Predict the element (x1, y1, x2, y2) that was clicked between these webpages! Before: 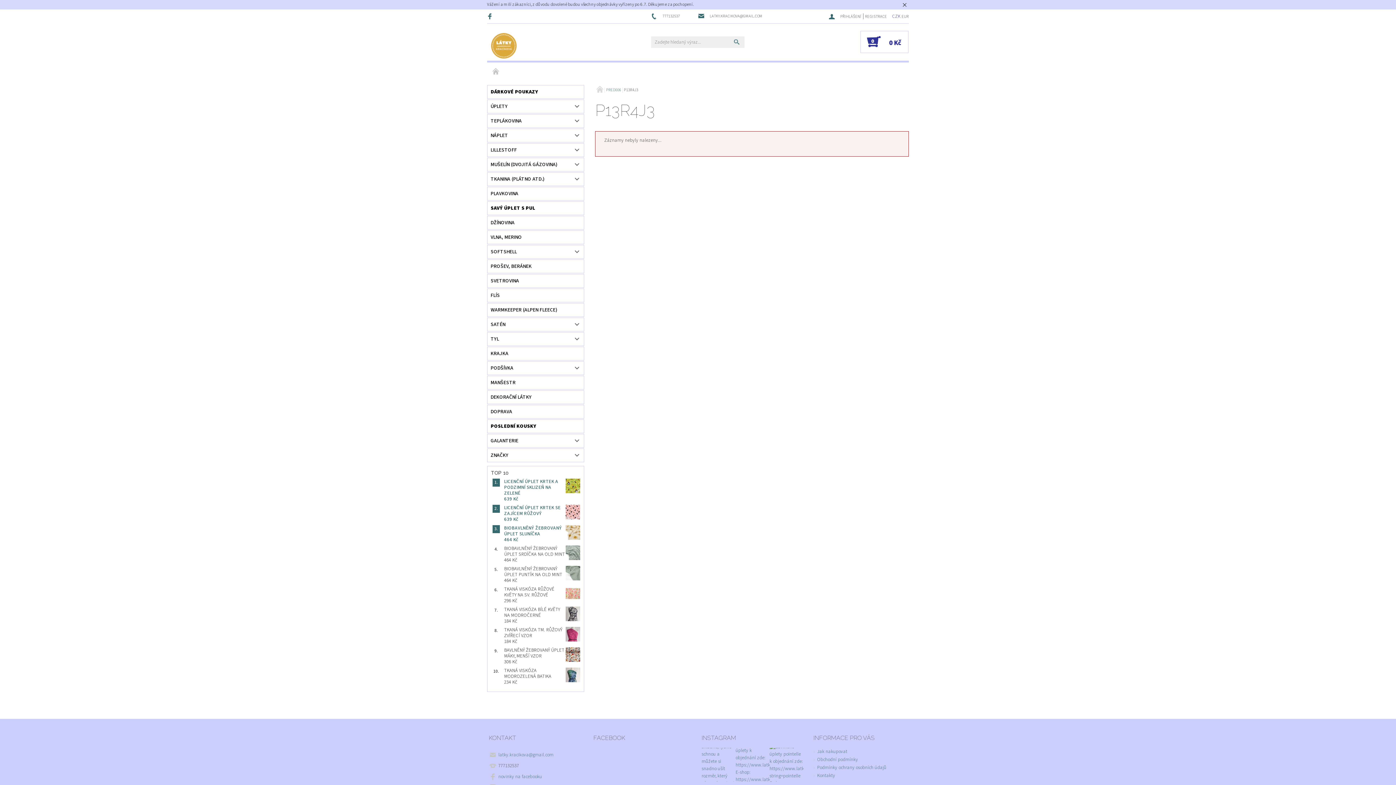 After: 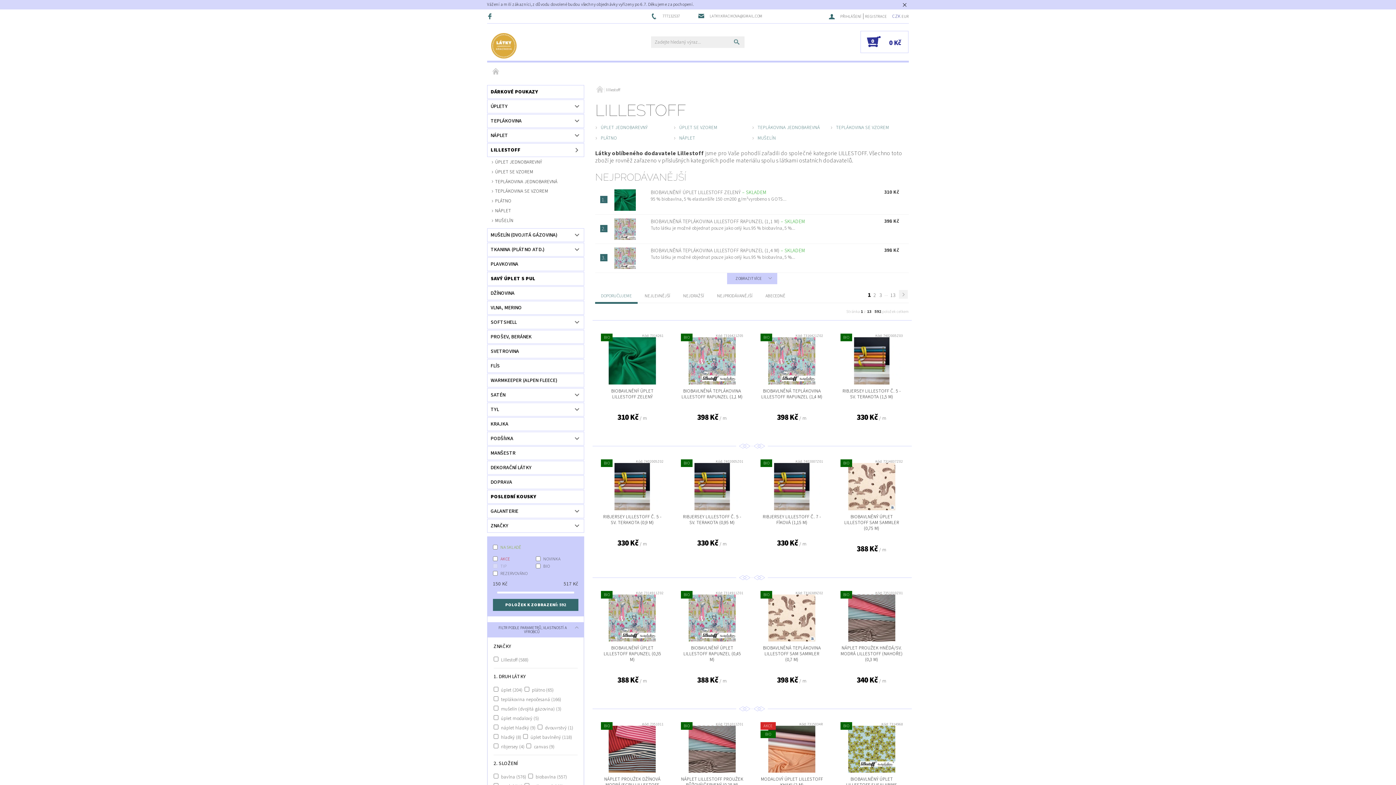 Action: label: LILLESTOFF bbox: (487, 143, 569, 156)